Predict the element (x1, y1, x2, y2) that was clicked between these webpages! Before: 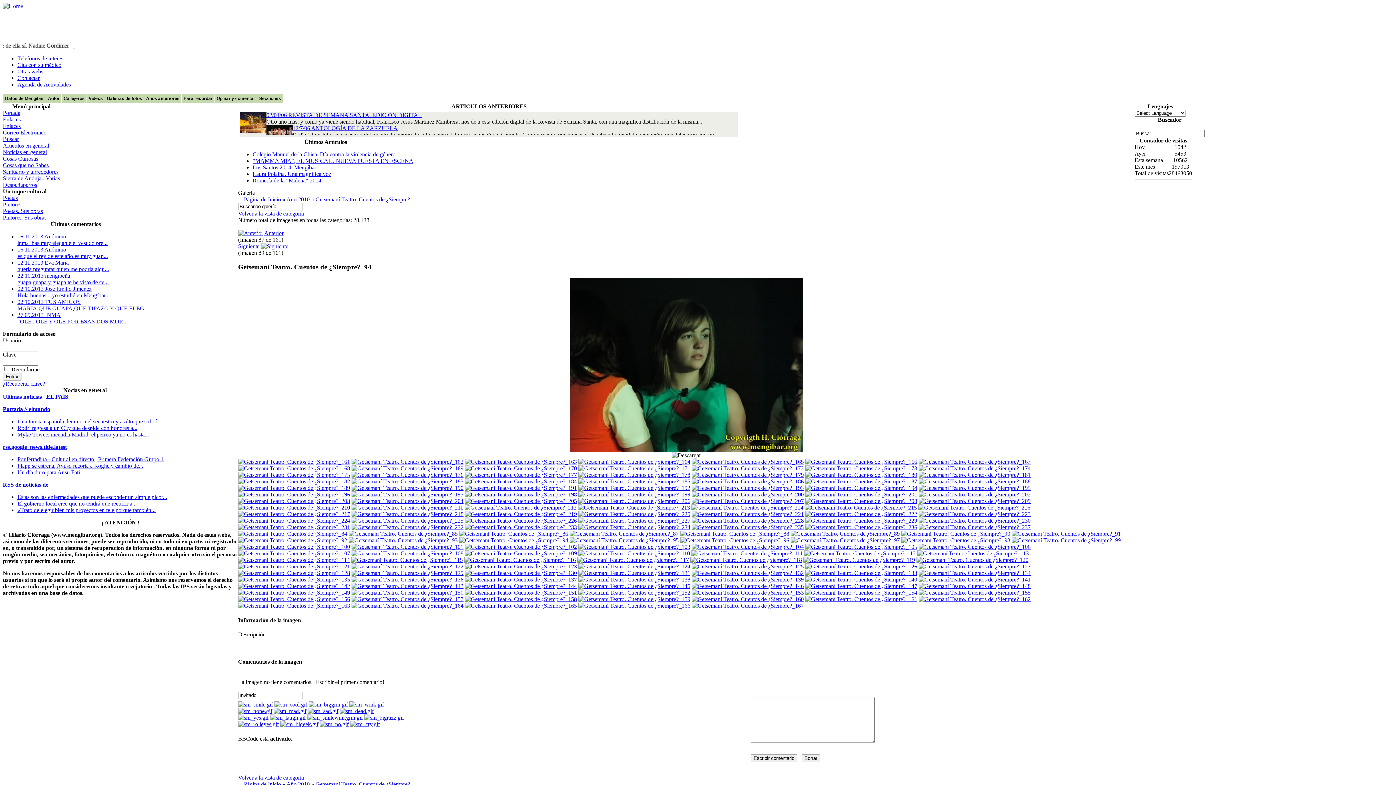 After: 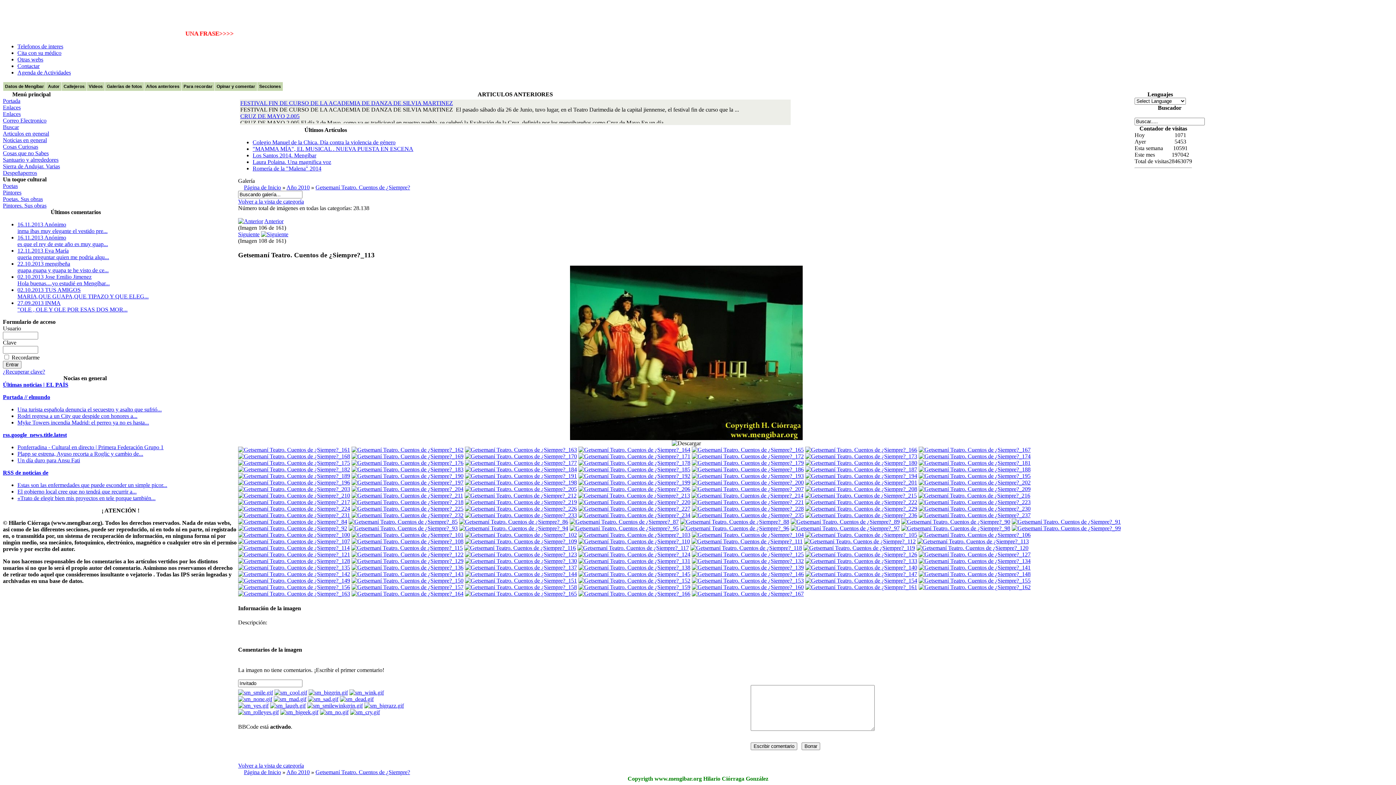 Action: bbox: (917, 550, 1029, 556)